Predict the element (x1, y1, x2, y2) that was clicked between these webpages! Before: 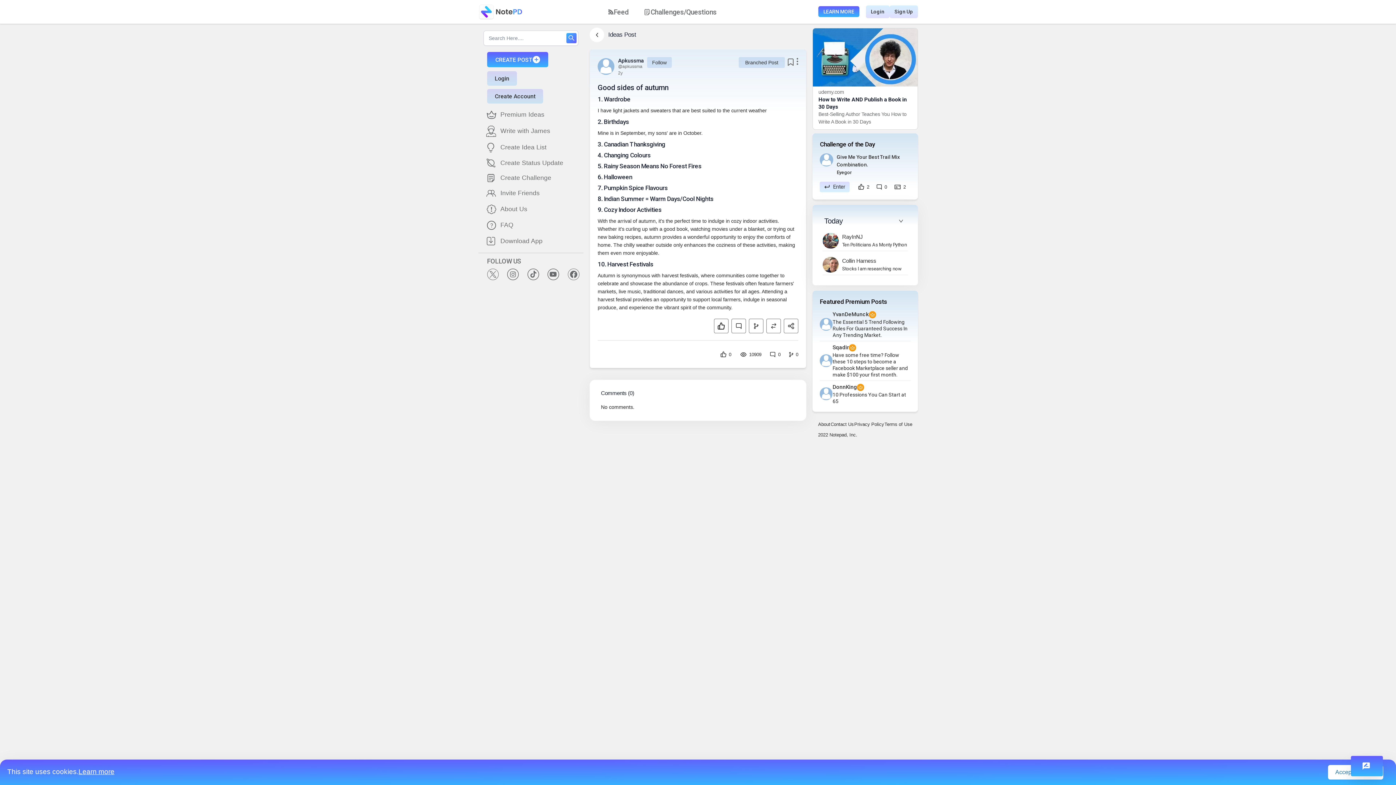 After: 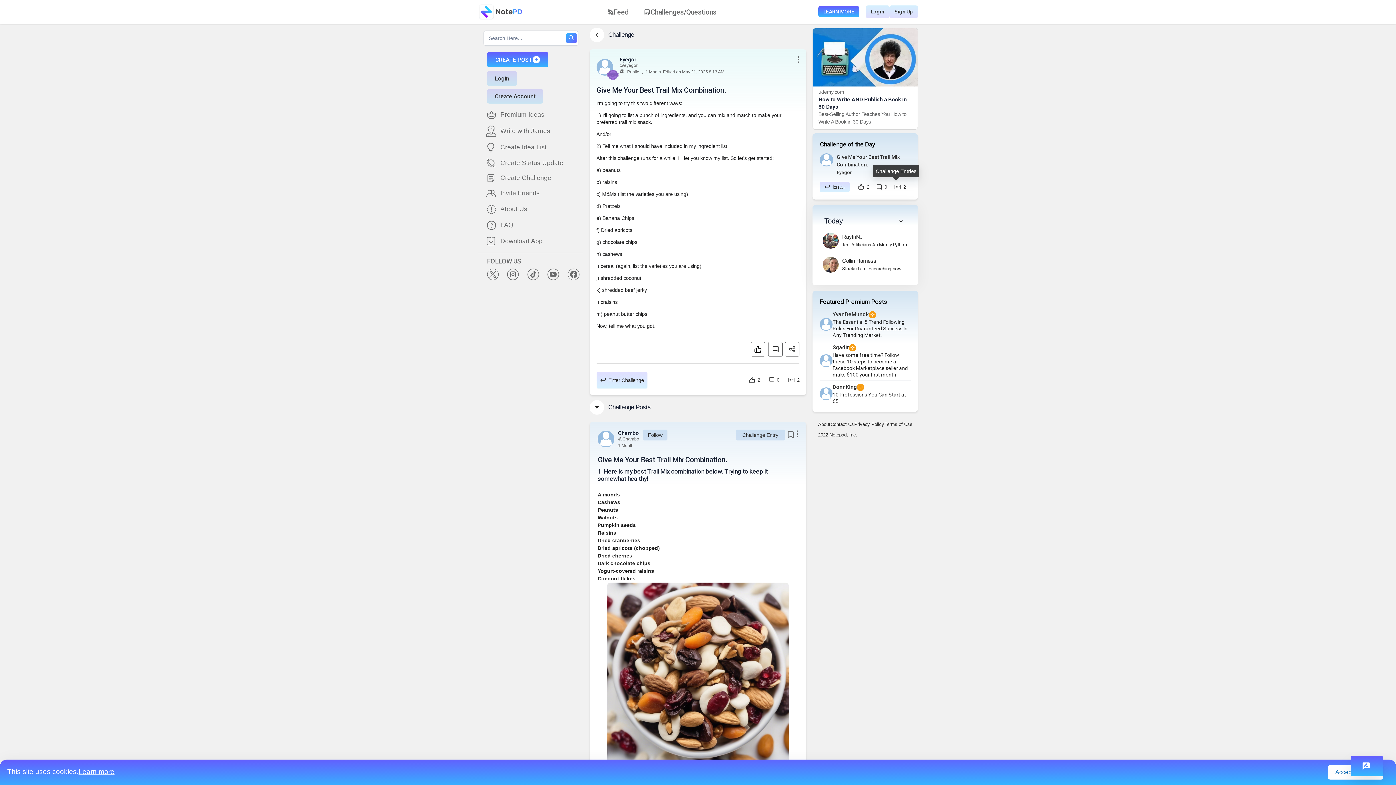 Action: label: 2 bbox: (887, 184, 906, 189)